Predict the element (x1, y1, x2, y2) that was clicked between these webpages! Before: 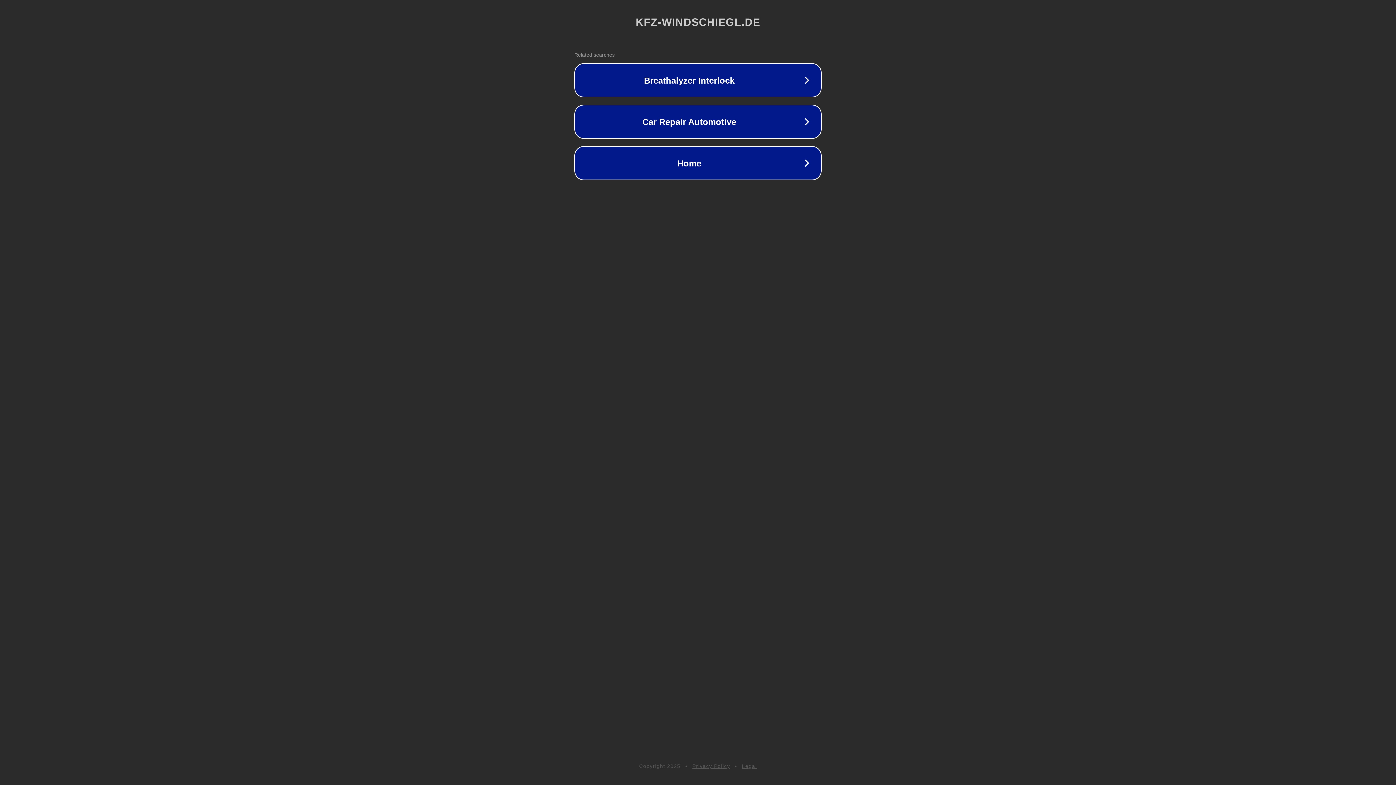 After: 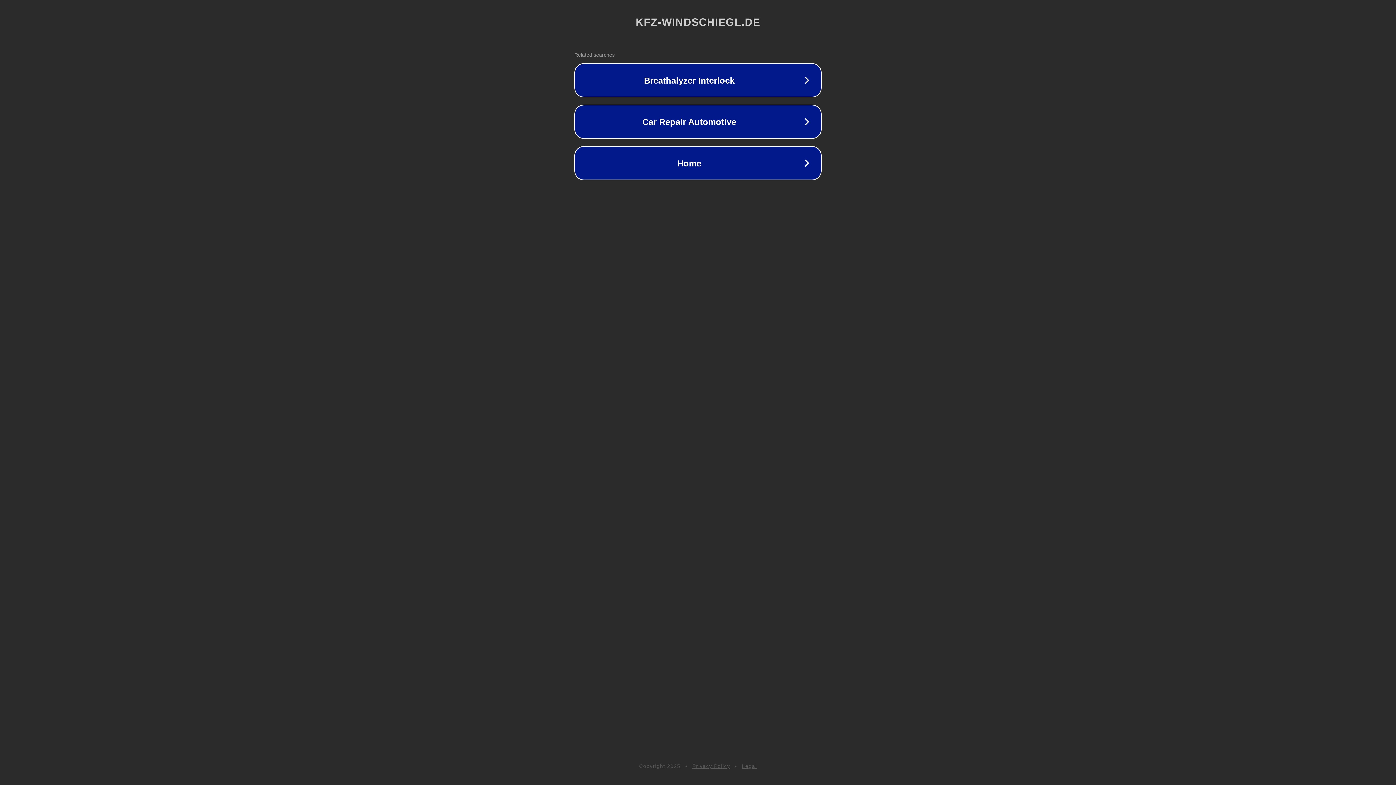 Action: bbox: (742, 763, 757, 769) label: Legal